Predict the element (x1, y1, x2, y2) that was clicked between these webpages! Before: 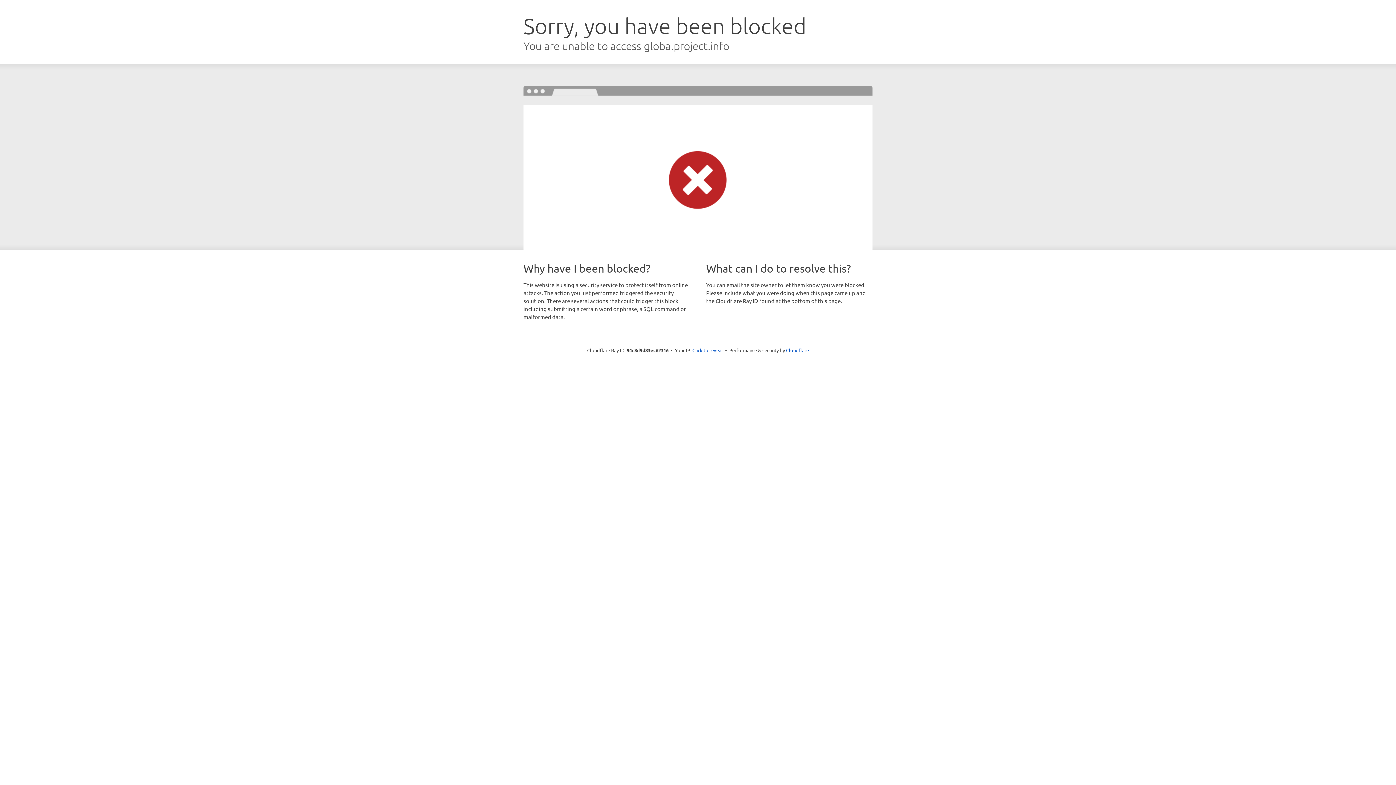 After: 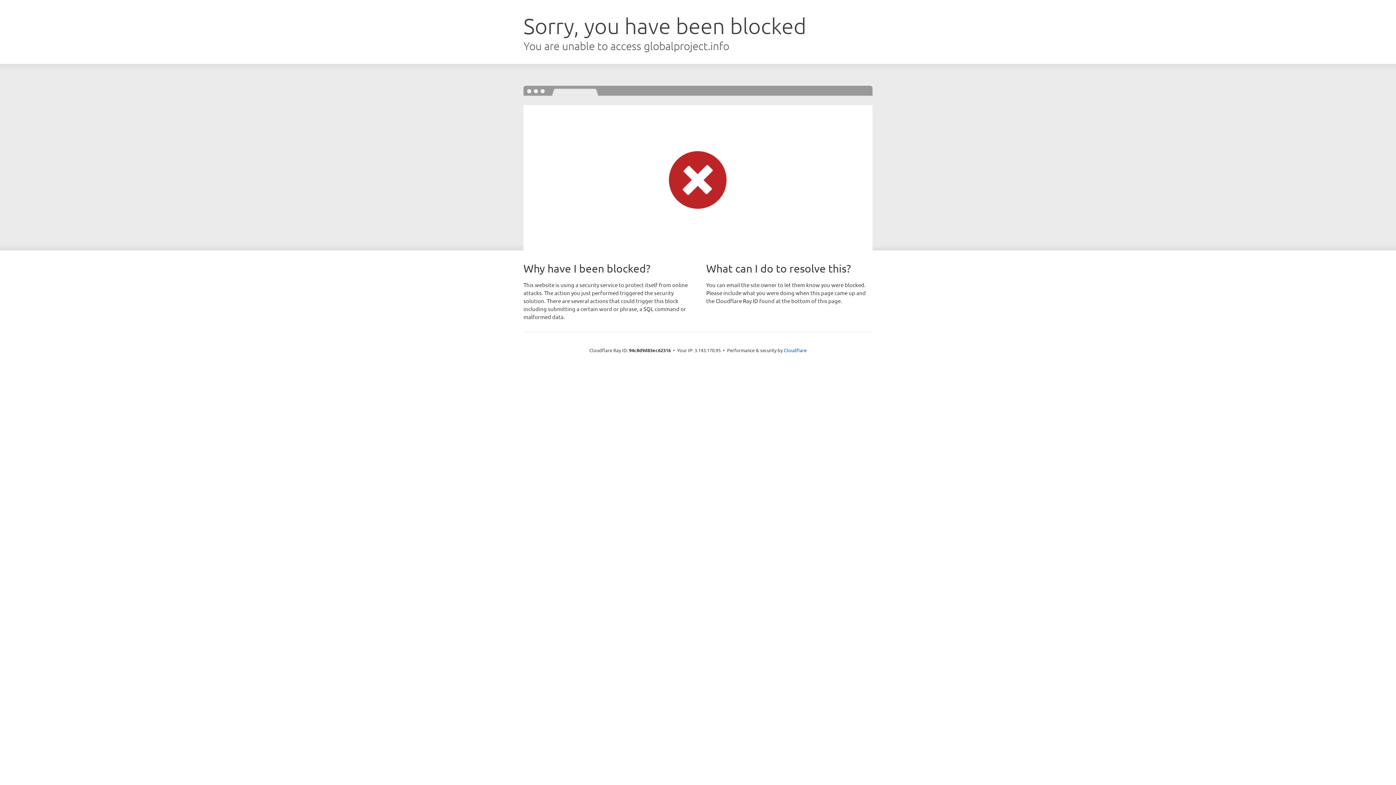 Action: label: Click to reveal bbox: (692, 346, 723, 353)